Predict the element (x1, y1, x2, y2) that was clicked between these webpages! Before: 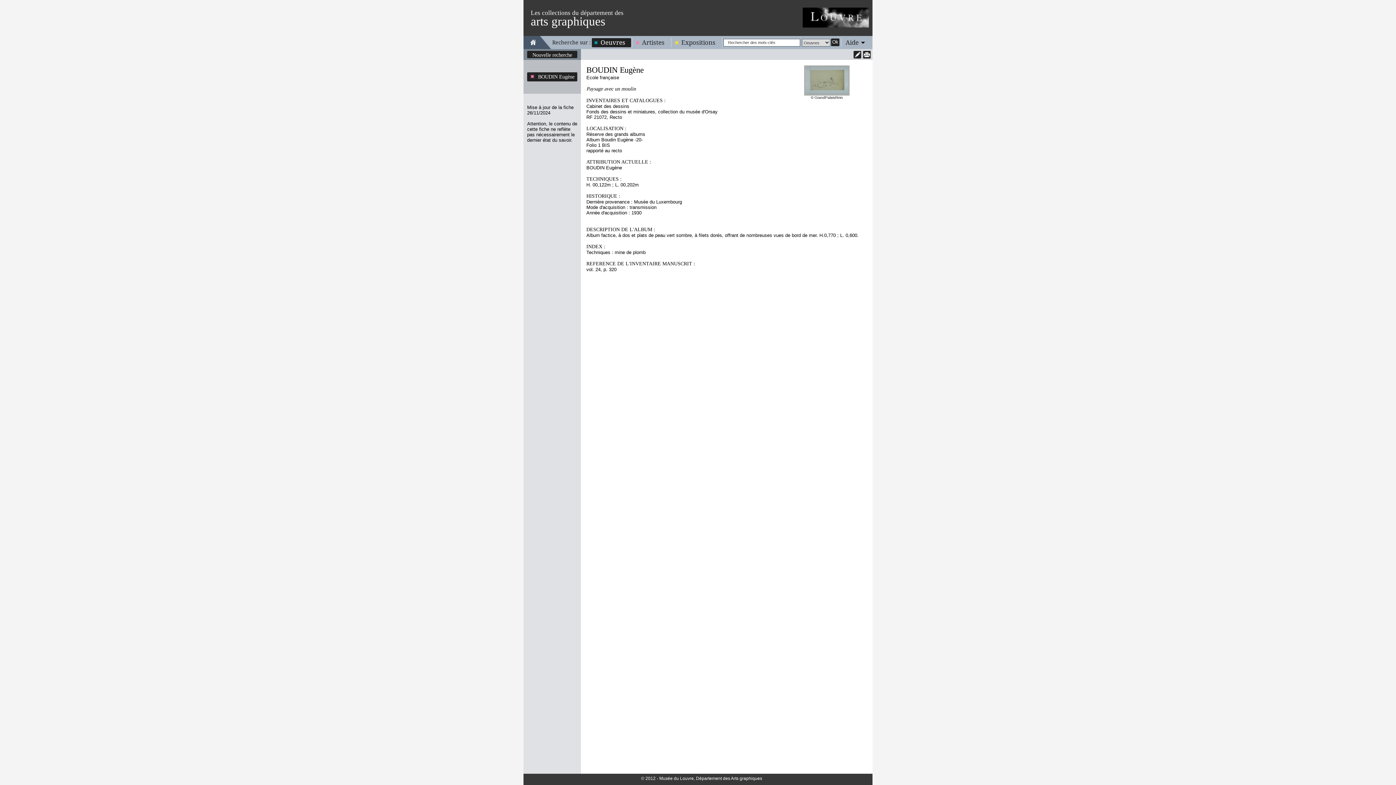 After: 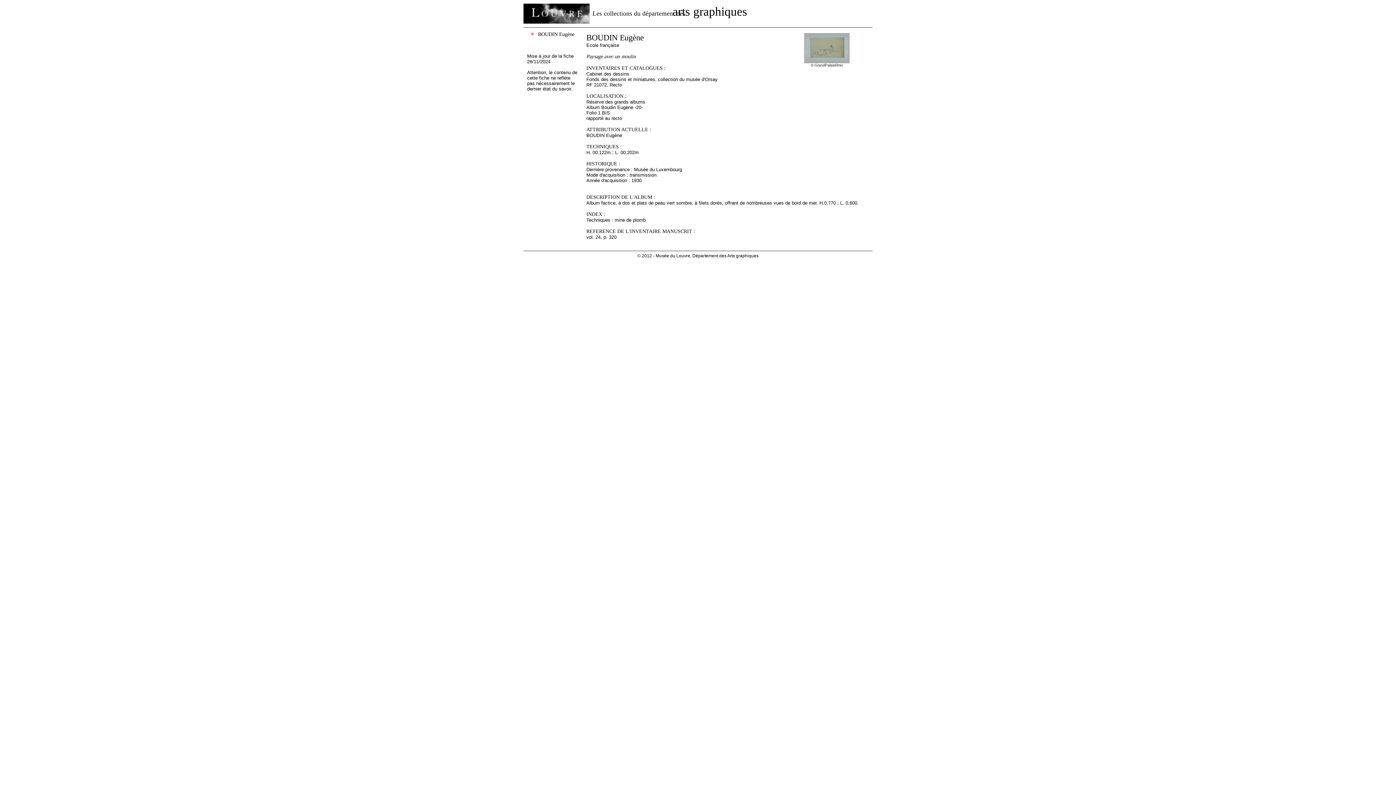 Action: bbox: (863, 50, 870, 58)